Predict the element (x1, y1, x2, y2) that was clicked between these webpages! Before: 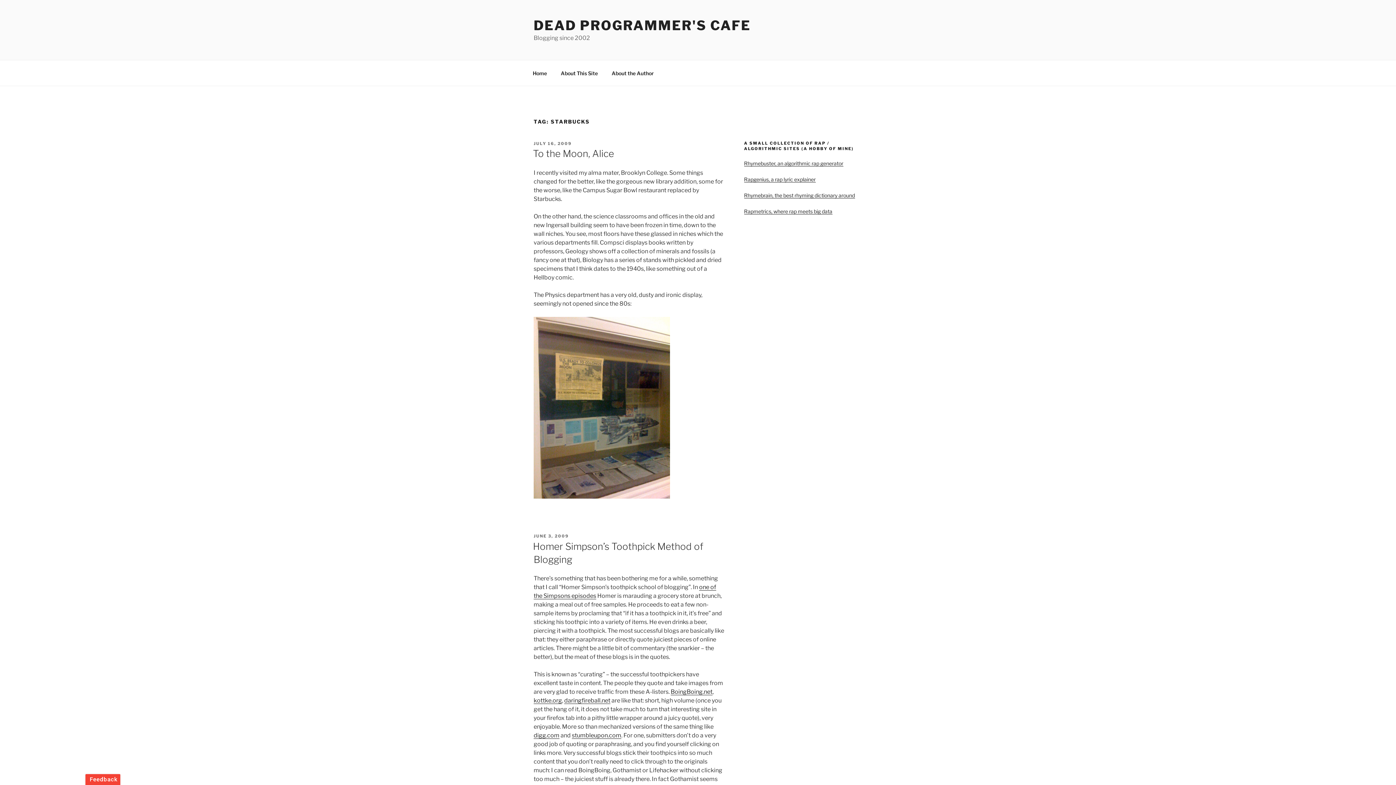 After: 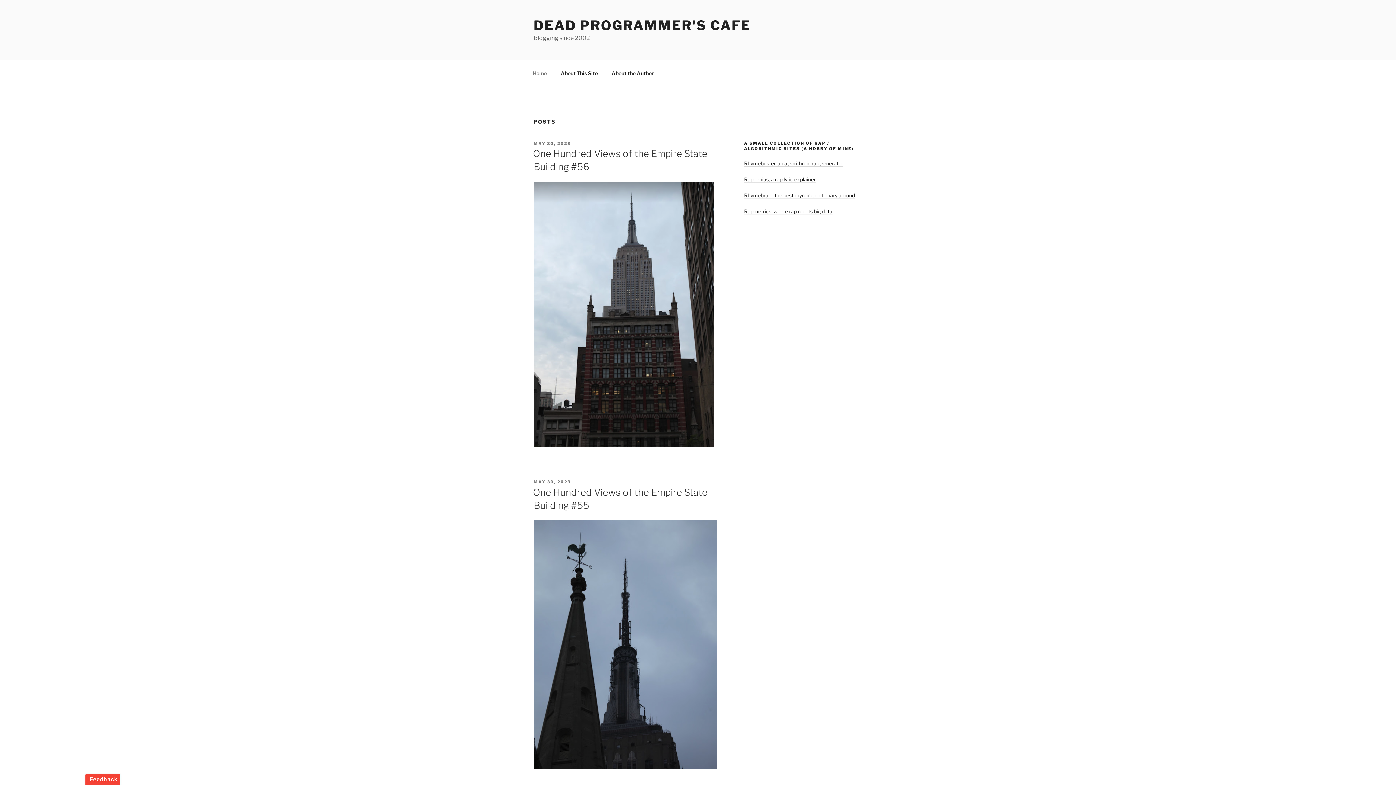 Action: label: Home bbox: (526, 64, 553, 82)